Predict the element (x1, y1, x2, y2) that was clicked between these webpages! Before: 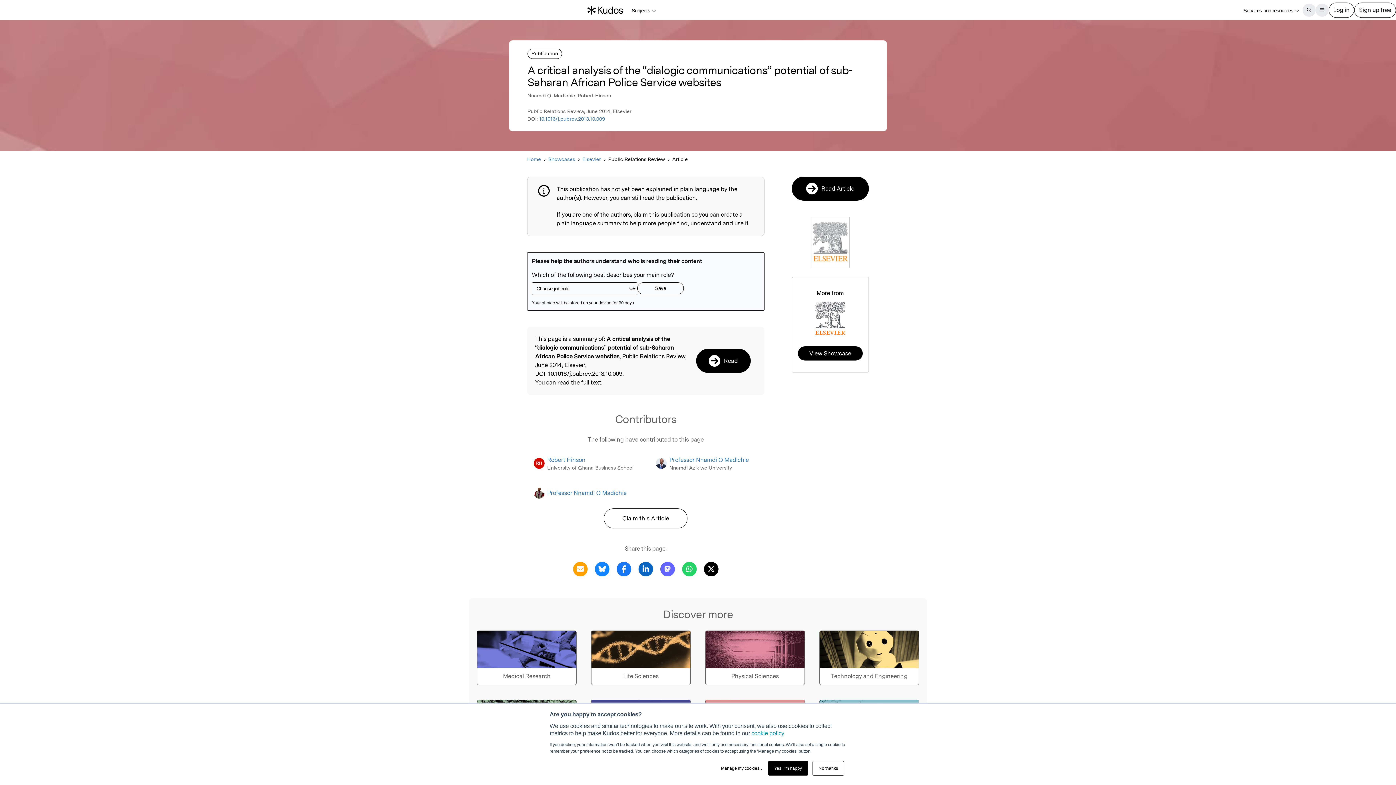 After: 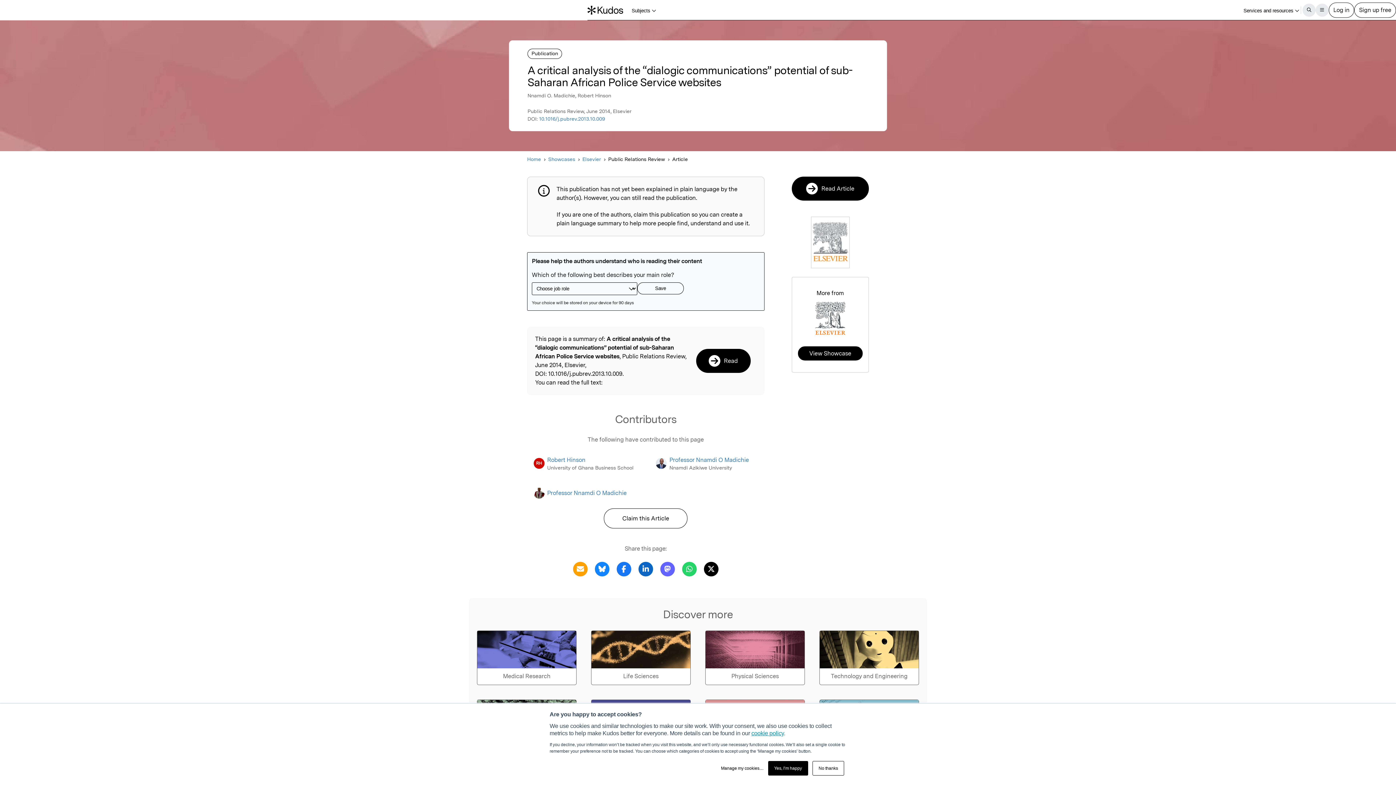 Action: bbox: (751, 730, 784, 736) label: cookie policy